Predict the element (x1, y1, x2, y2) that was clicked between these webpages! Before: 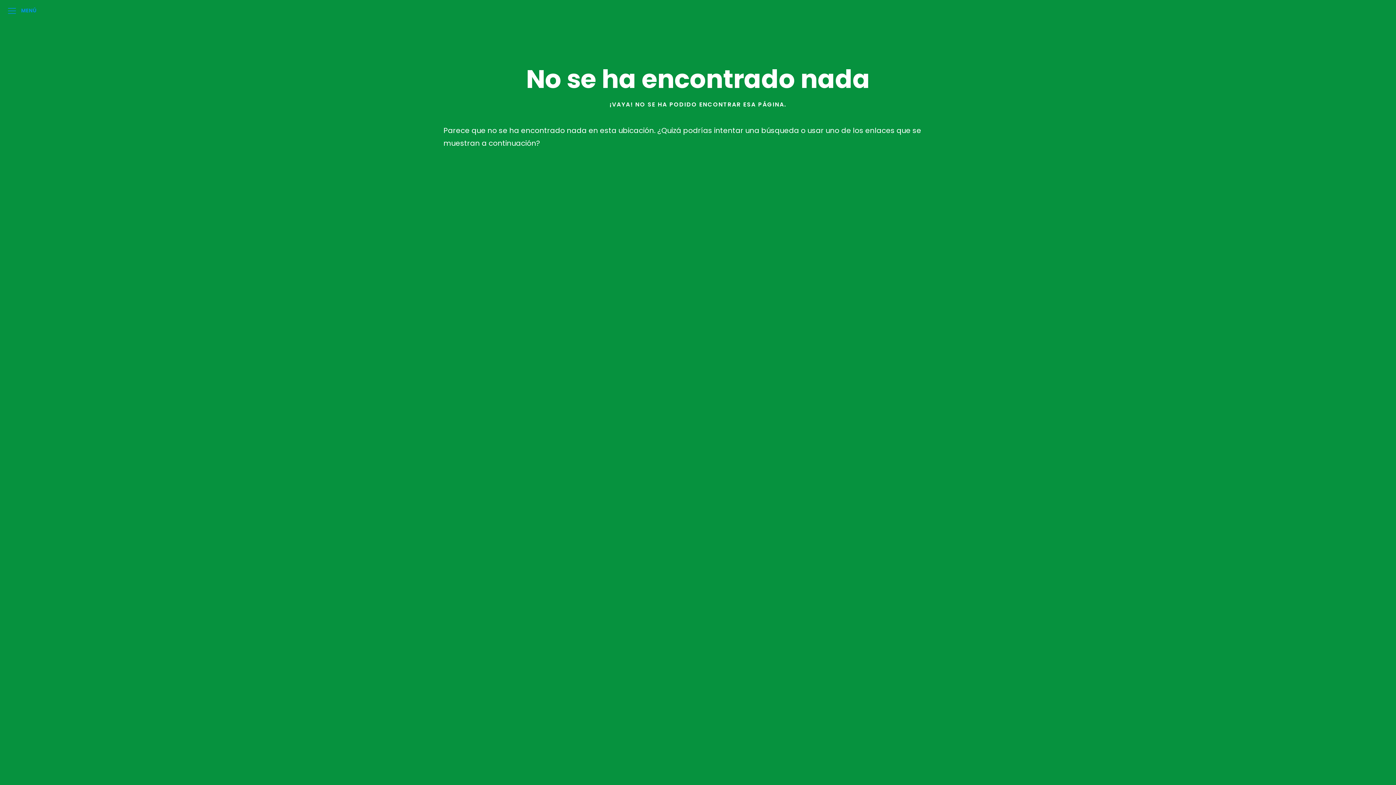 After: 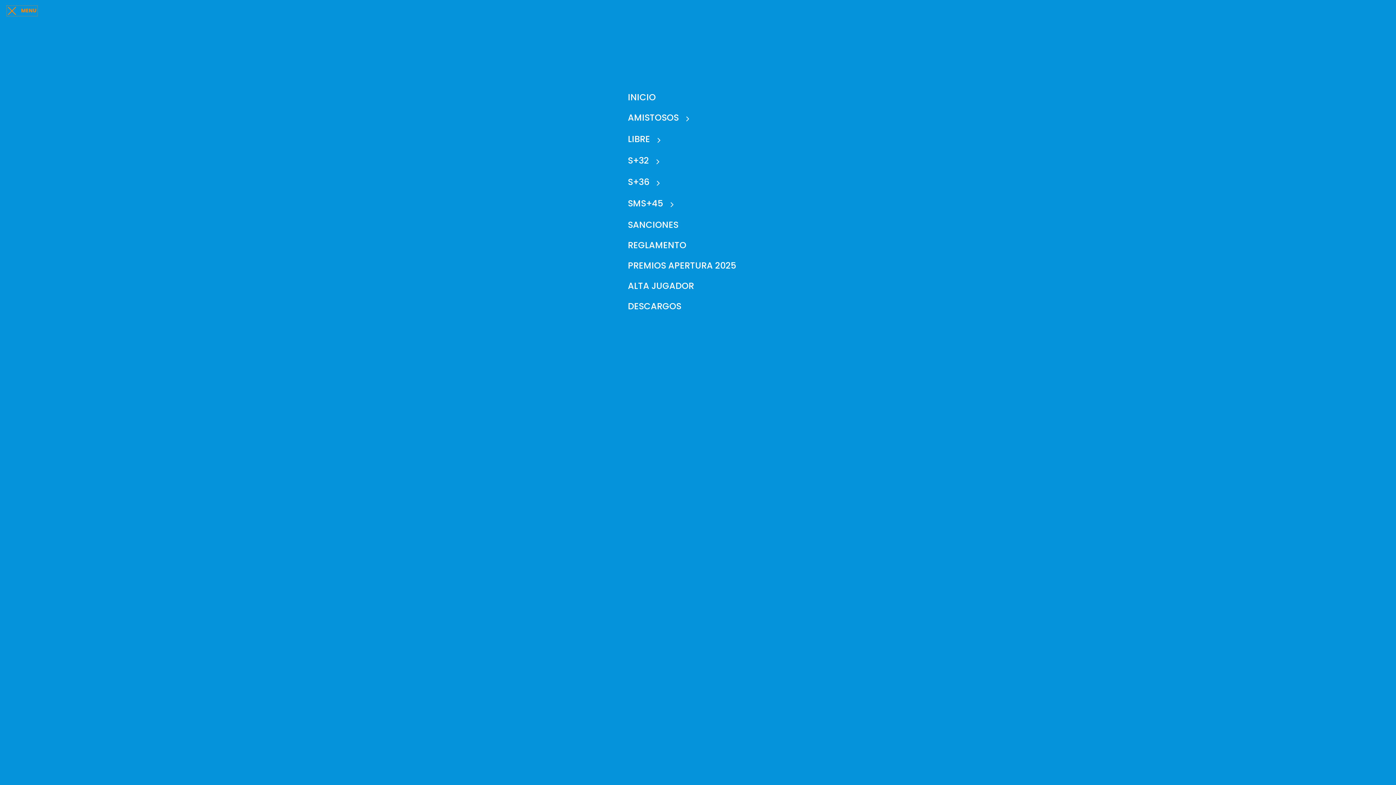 Action: bbox: (5, 4, 38, 17) label: MENÚ